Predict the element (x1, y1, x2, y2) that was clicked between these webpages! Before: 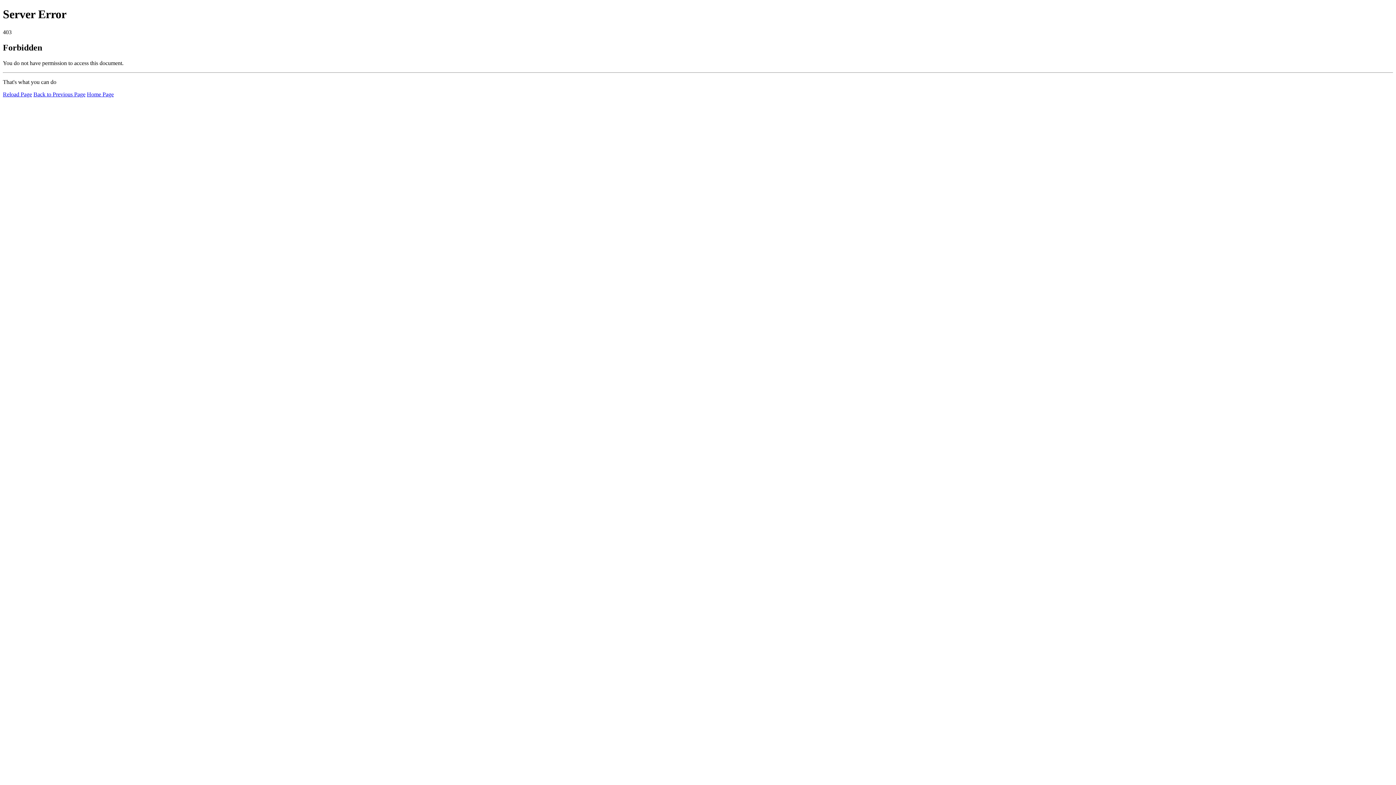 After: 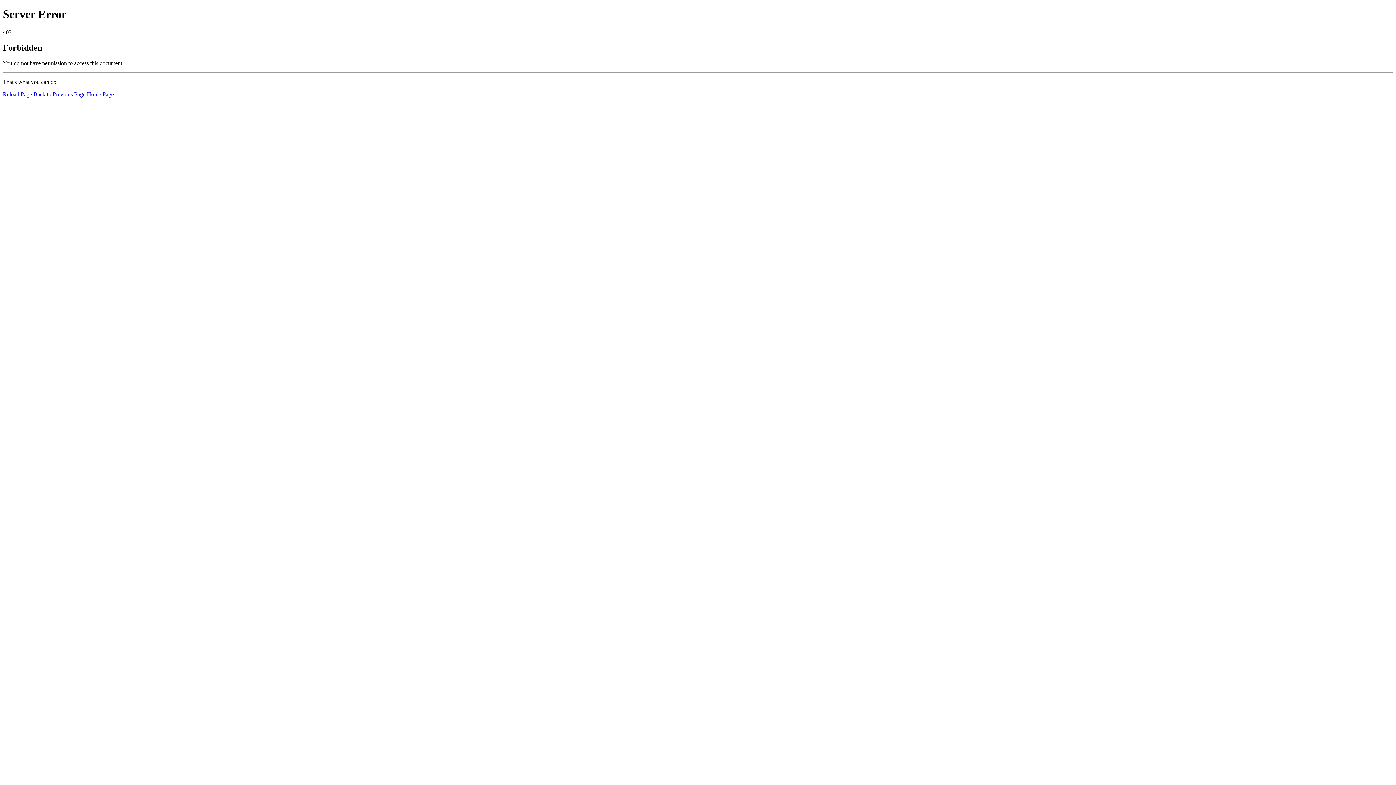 Action: label: Home Page bbox: (86, 91, 113, 97)